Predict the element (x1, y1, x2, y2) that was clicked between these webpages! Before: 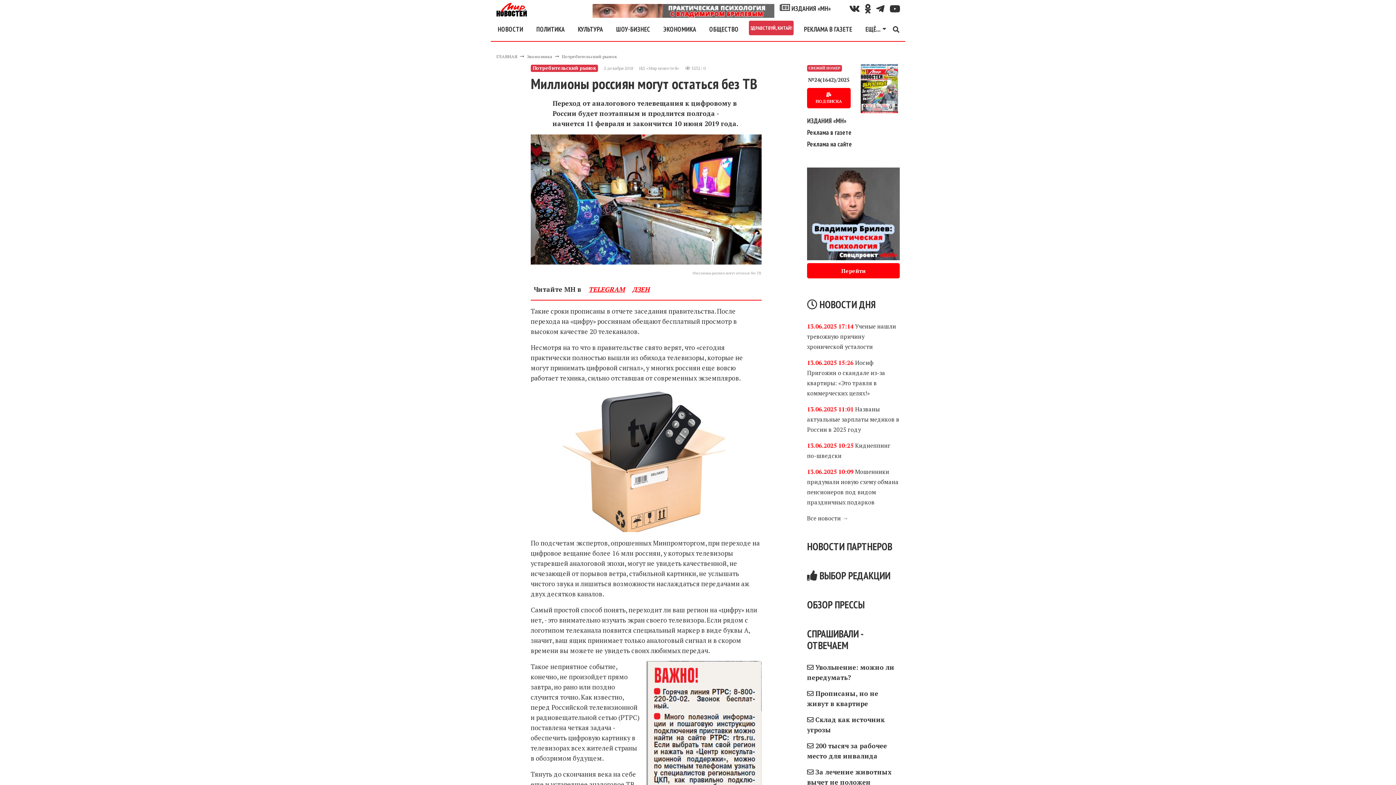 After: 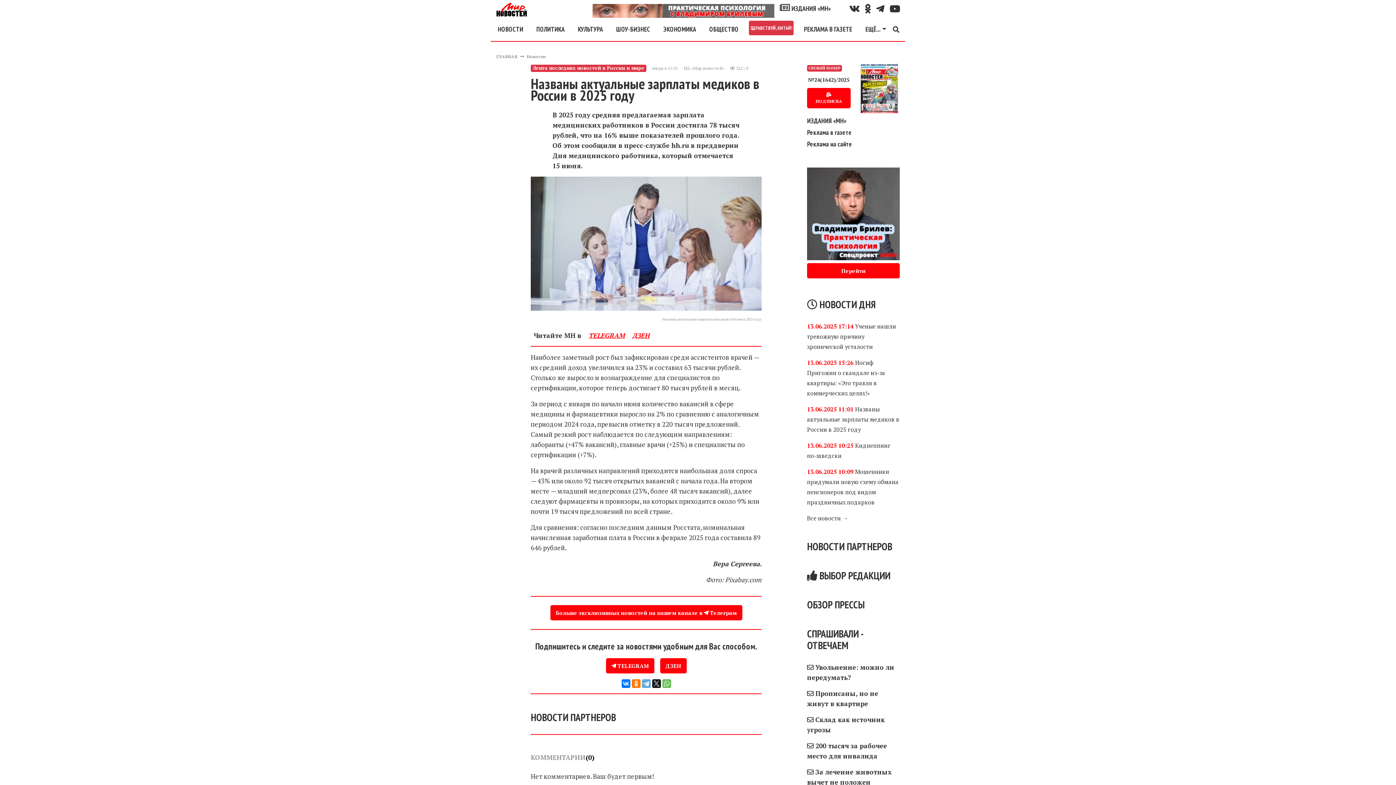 Action: bbox: (807, 405, 899, 433) label: Названы актуальные зарплаты медиков в России в 2025 году